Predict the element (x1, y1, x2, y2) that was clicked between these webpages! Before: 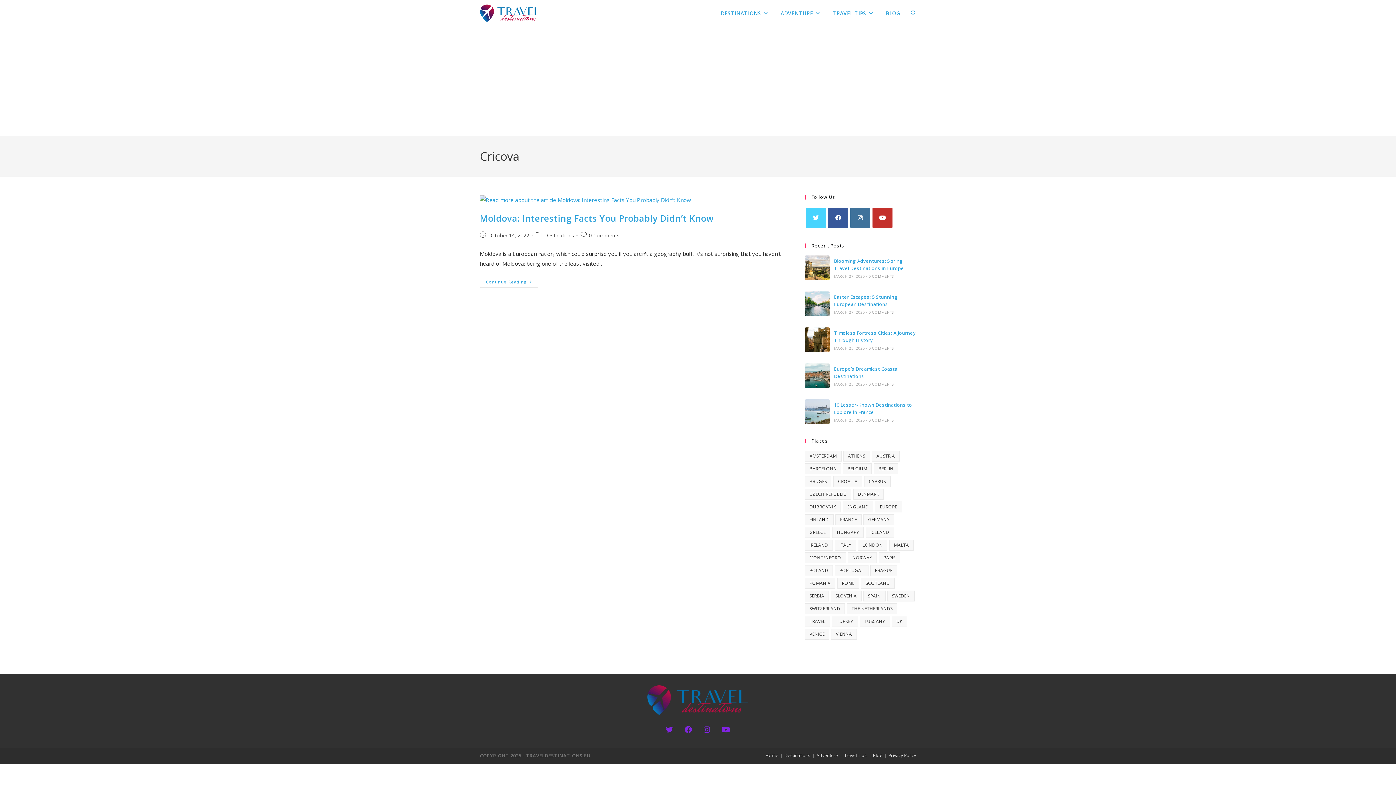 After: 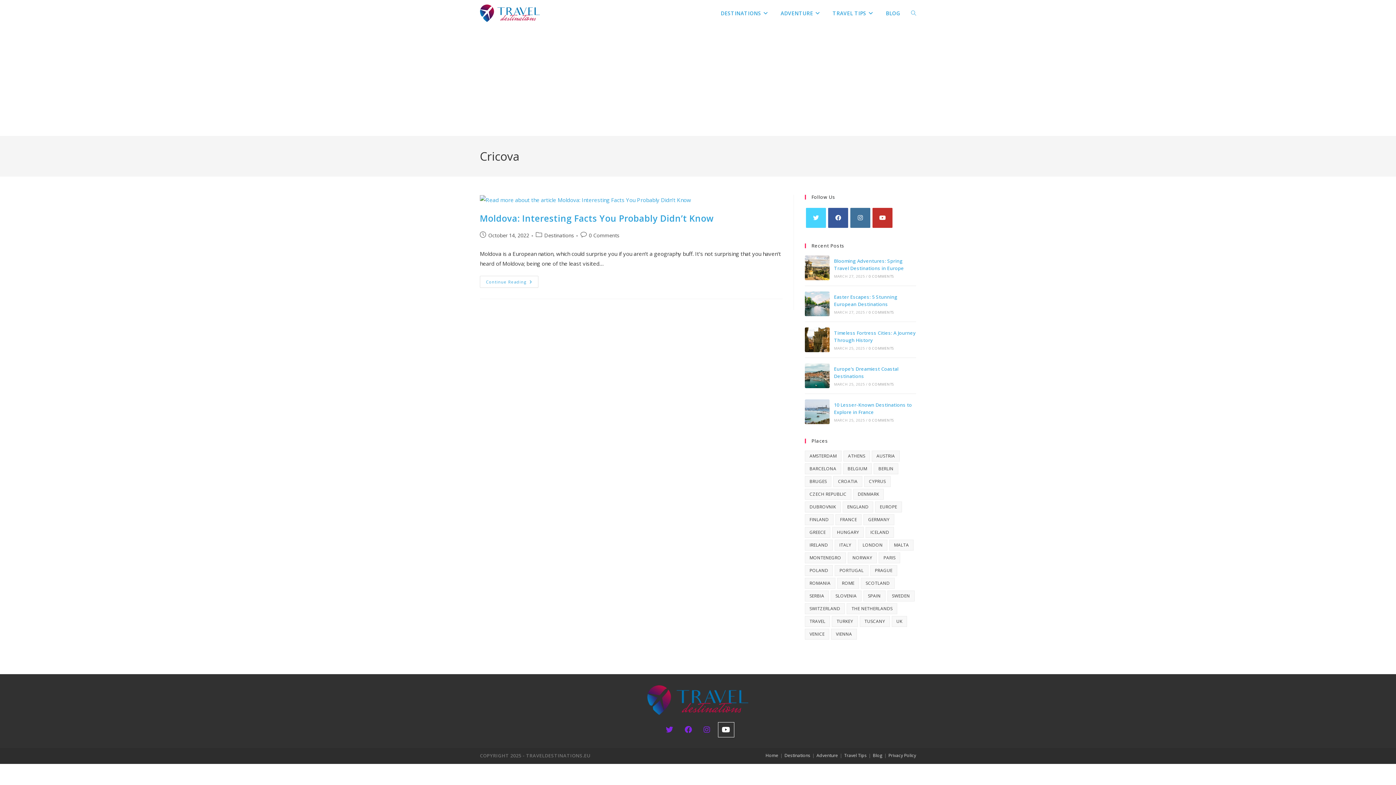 Action: bbox: (718, 722, 734, 737) label: Youtube